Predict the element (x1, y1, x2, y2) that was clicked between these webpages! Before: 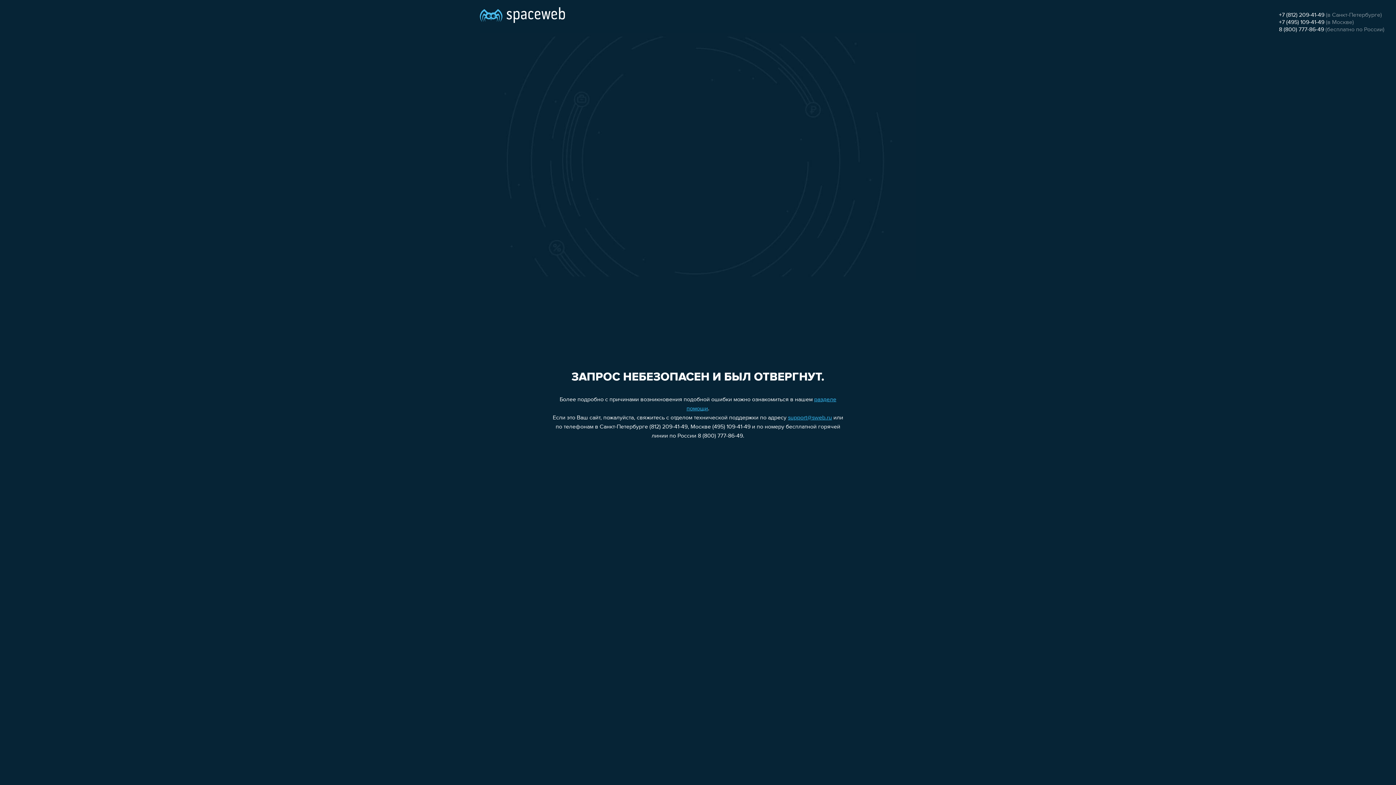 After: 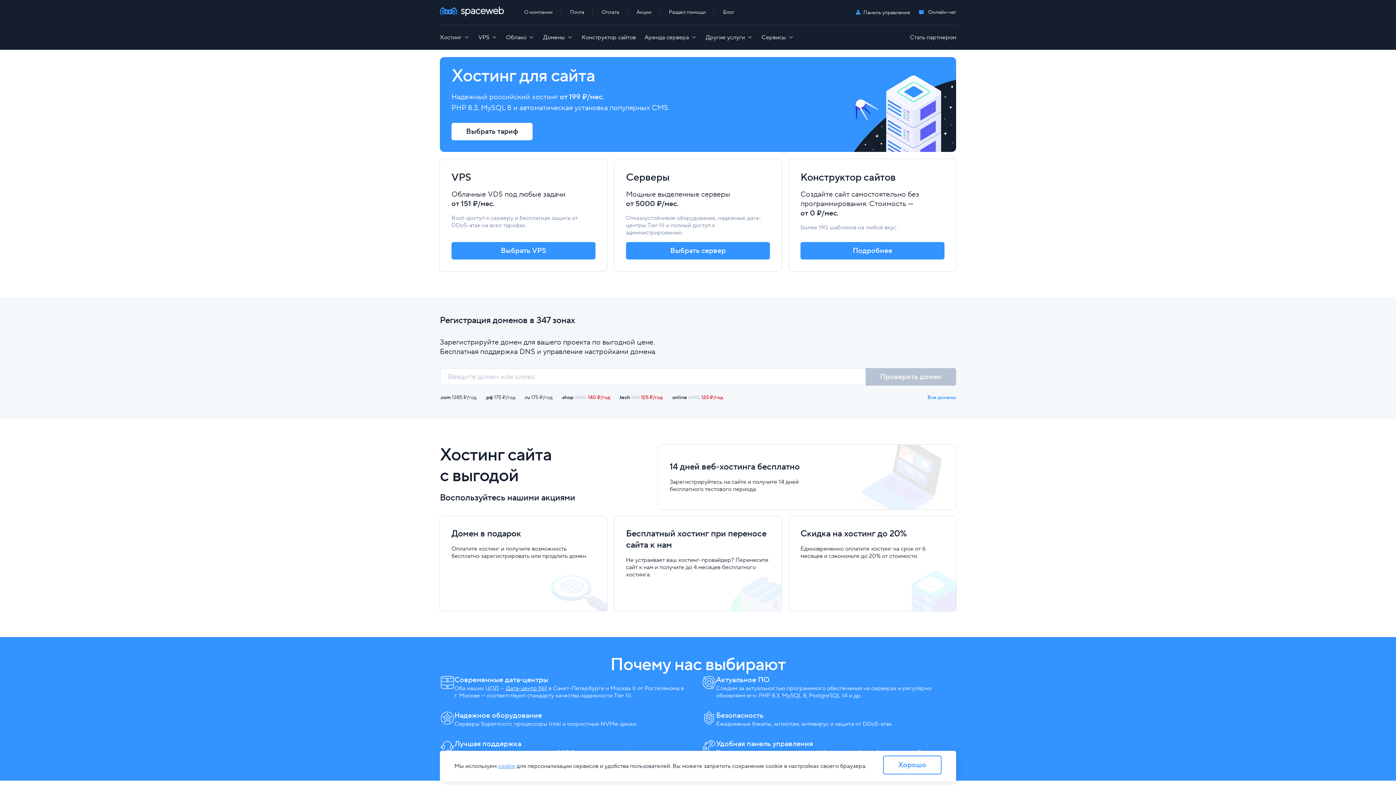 Action: bbox: (480, 0, 565, 25)